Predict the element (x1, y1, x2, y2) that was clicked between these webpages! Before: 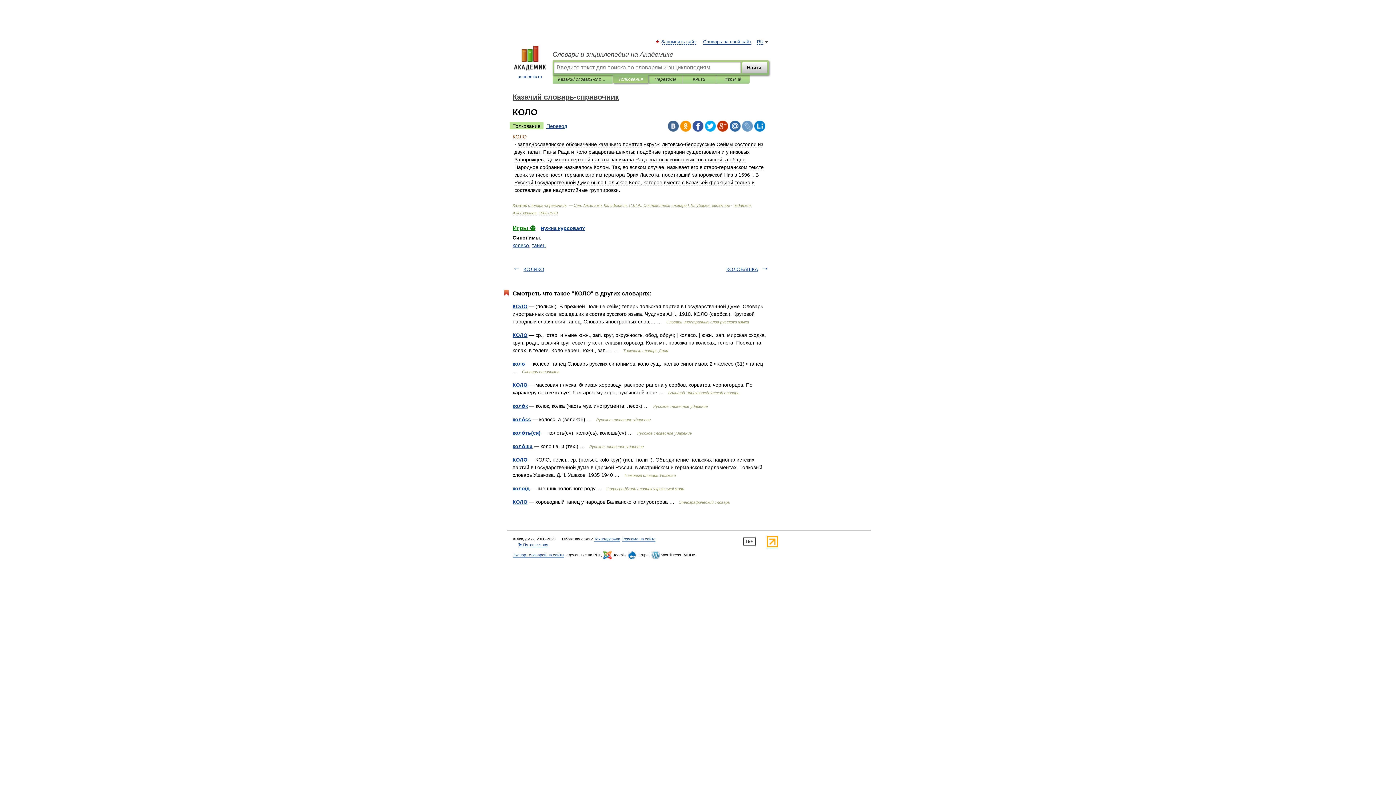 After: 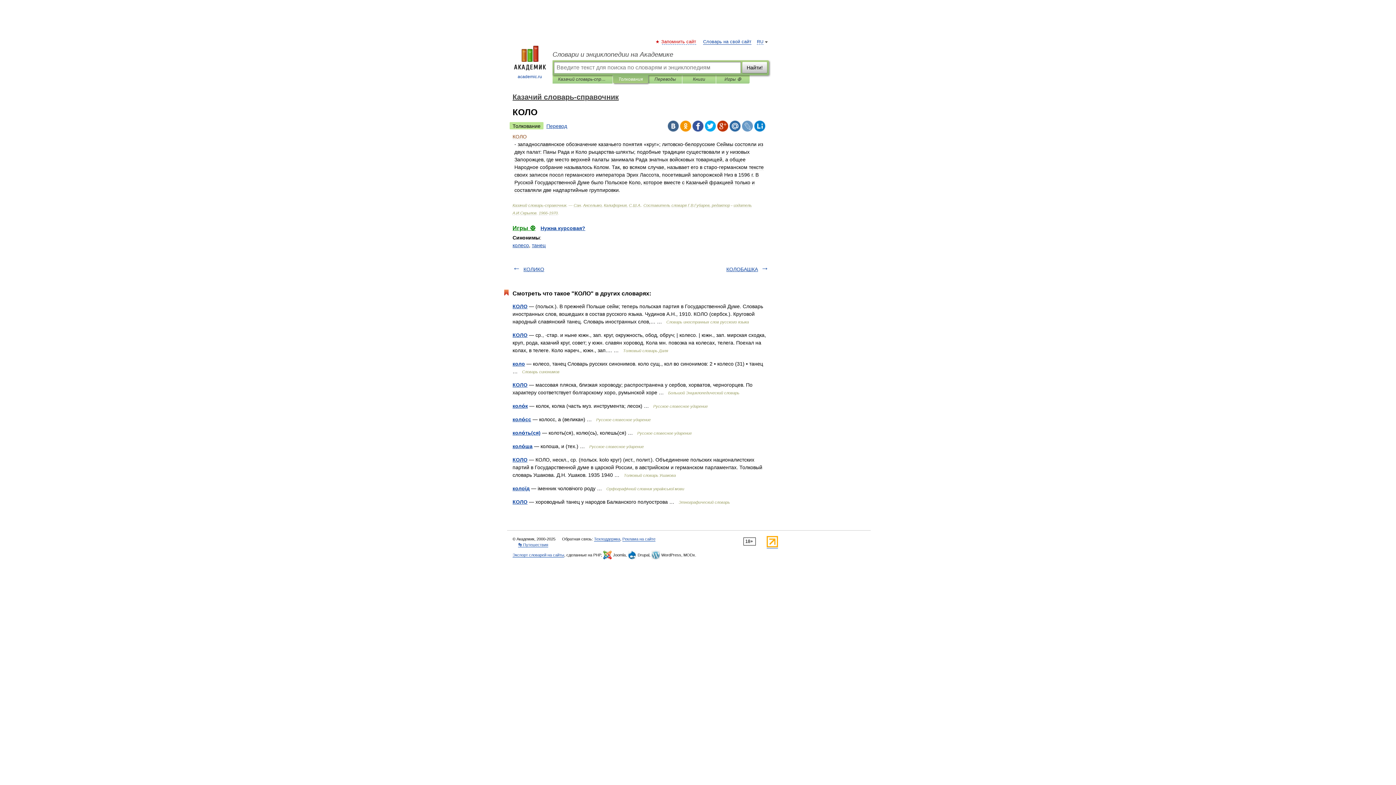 Action: bbox: (662, 39, 696, 44) label: Запомнить сайт